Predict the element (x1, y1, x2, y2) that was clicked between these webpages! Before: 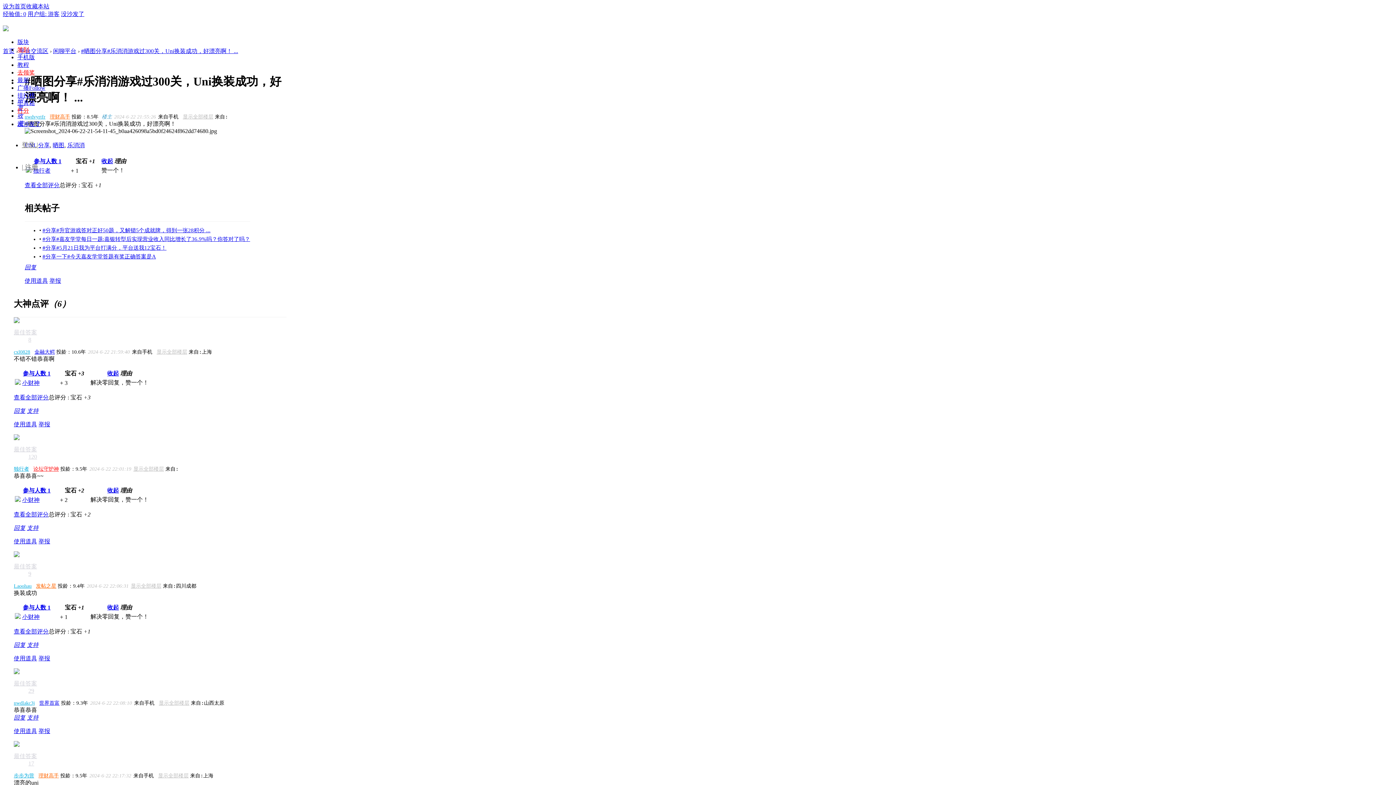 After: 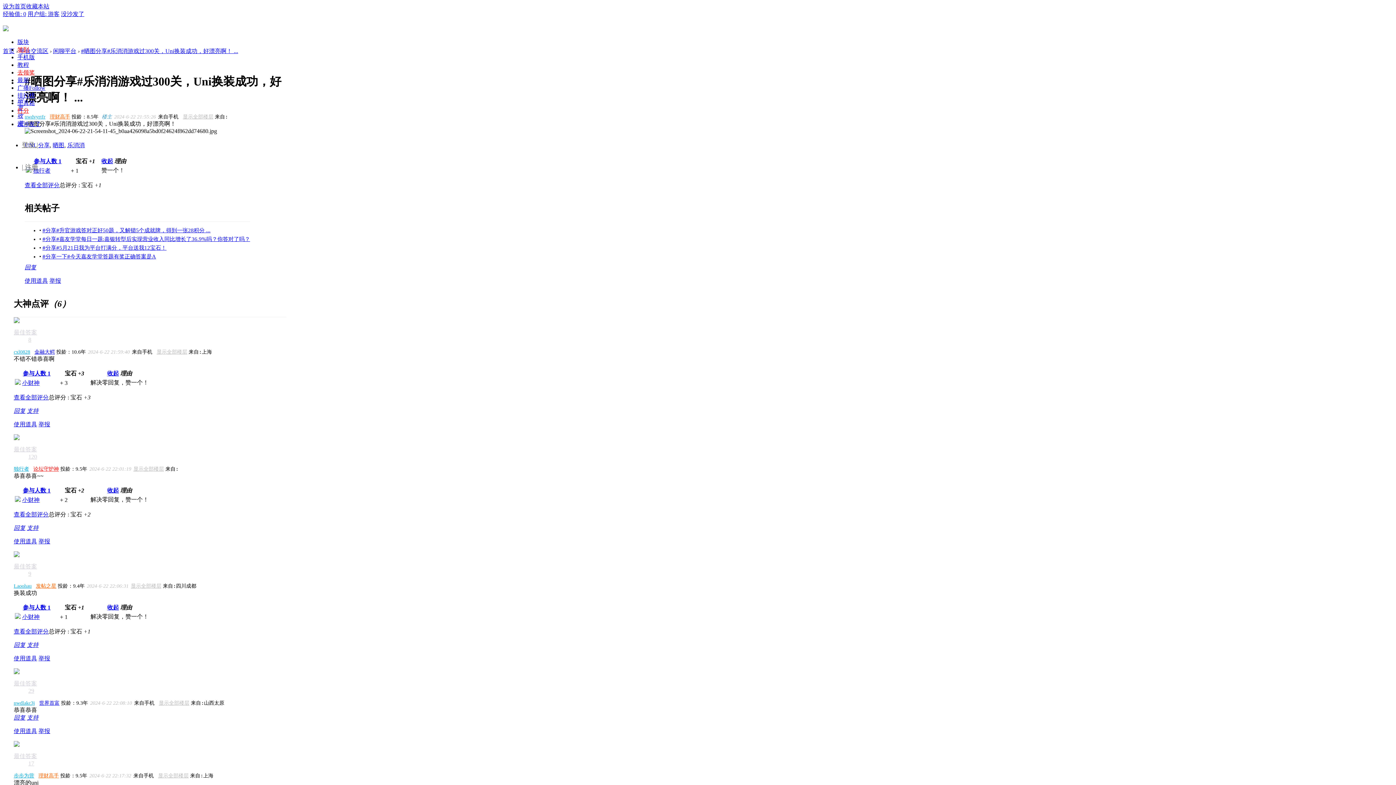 Action: bbox: (130, 583, 161, 588) label: 显示全部楼层